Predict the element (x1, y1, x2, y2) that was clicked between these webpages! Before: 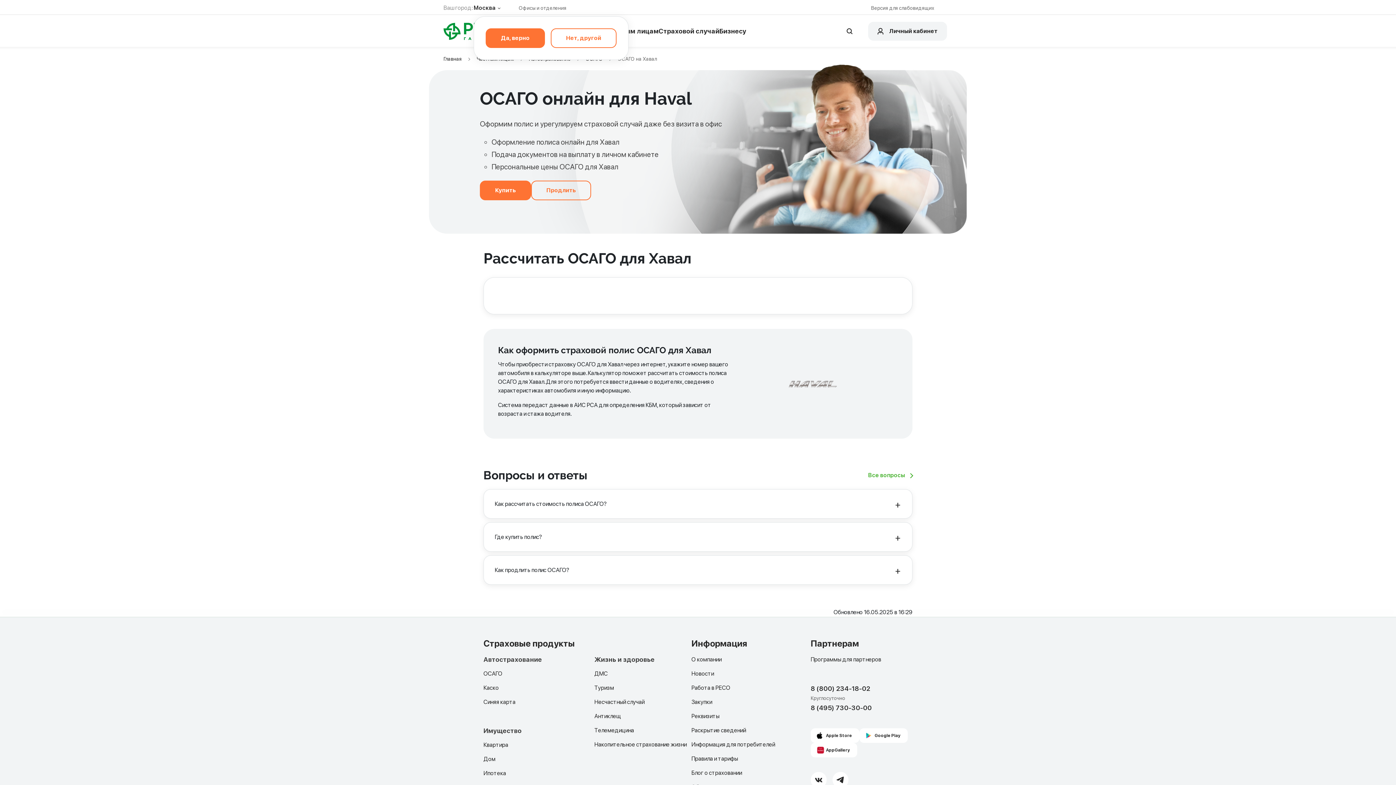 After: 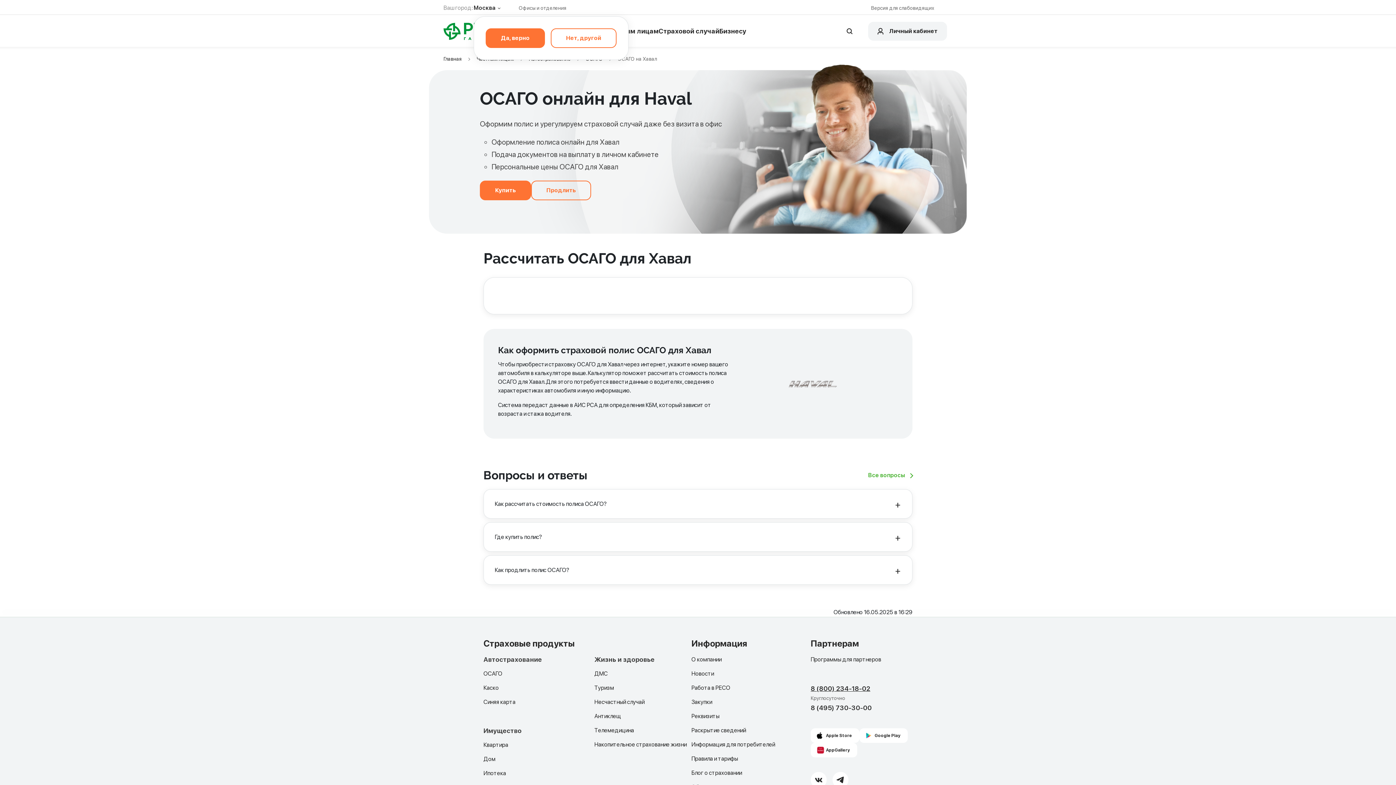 Action: label: 8 (800) 234-18-02 bbox: (810, 685, 870, 692)